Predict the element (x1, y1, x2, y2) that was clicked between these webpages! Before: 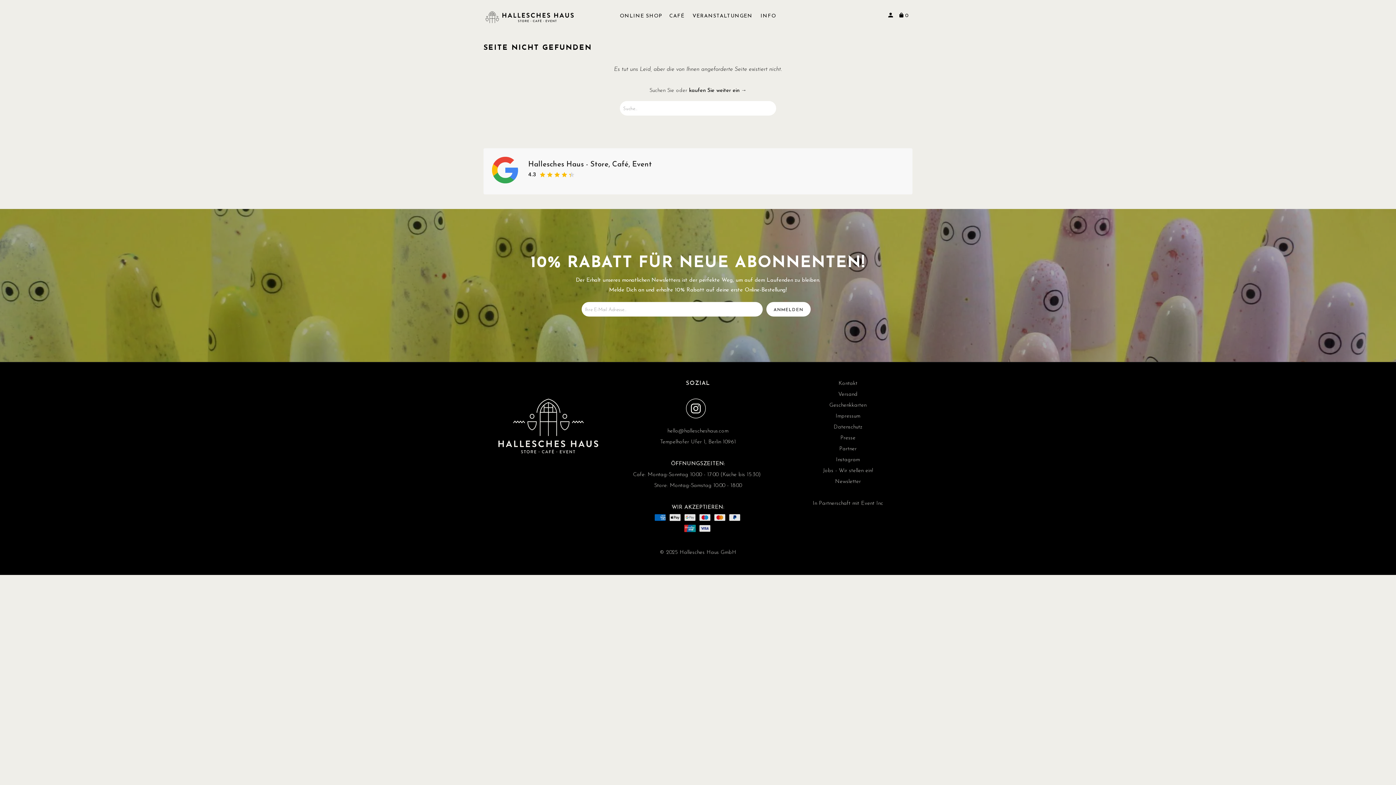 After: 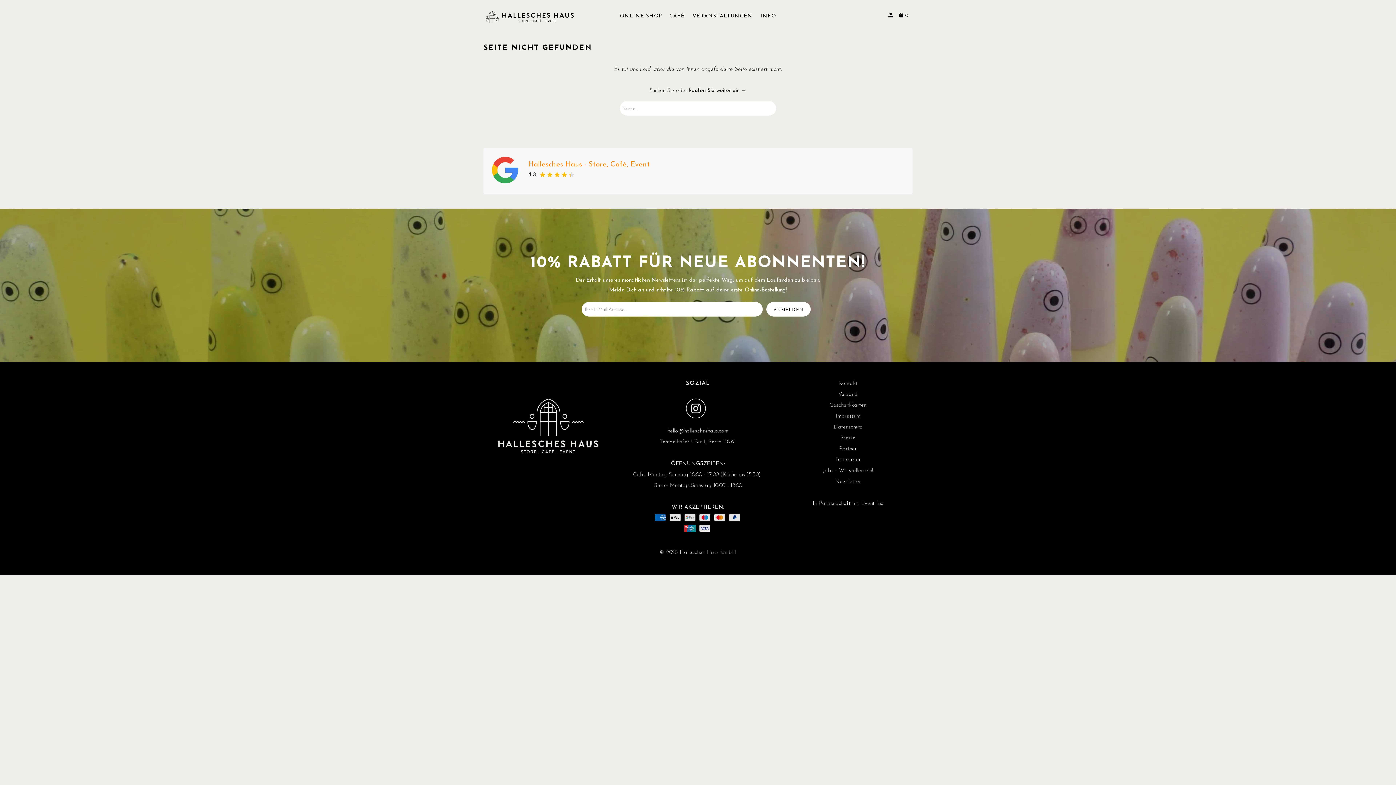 Action: bbox: (528, 159, 652, 169) label: Hallesches Haus - Store, Café, Event